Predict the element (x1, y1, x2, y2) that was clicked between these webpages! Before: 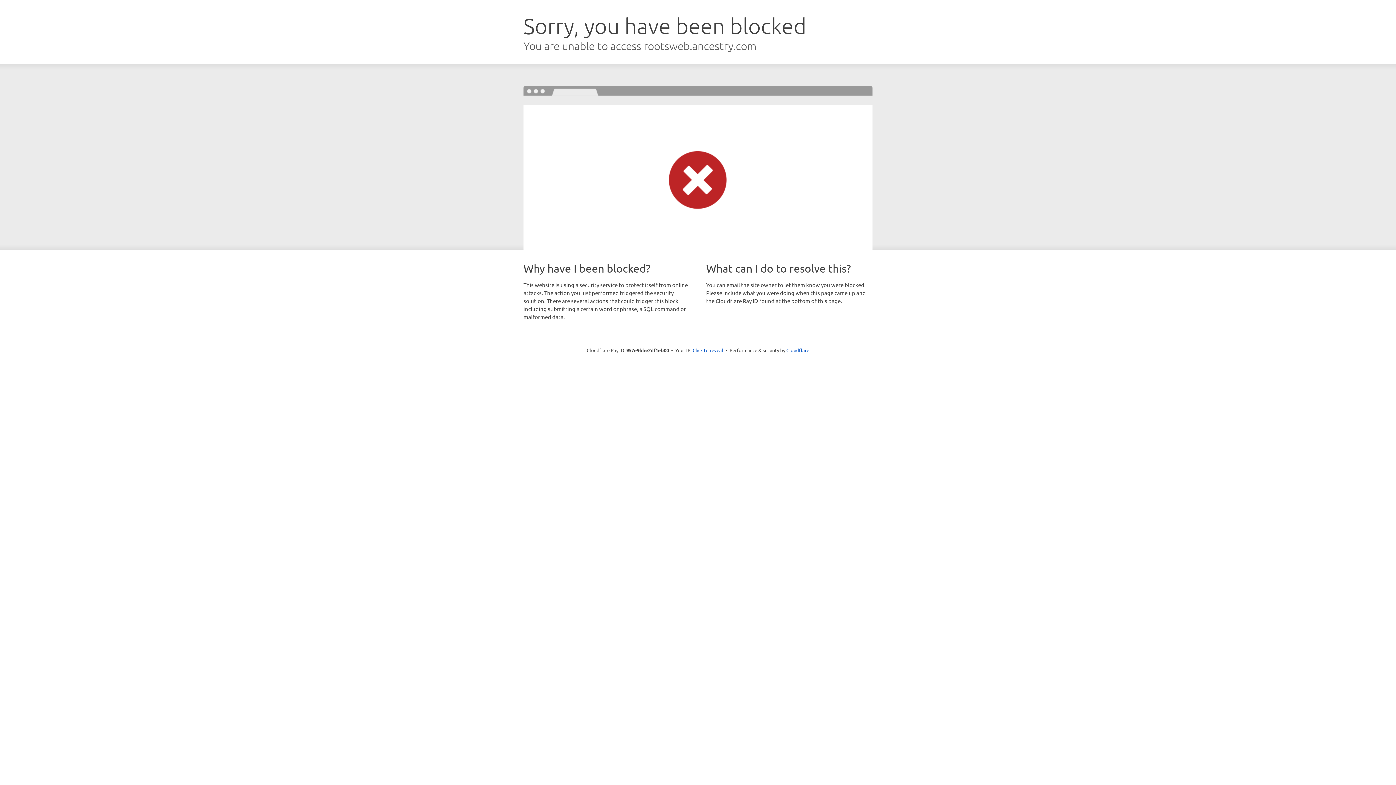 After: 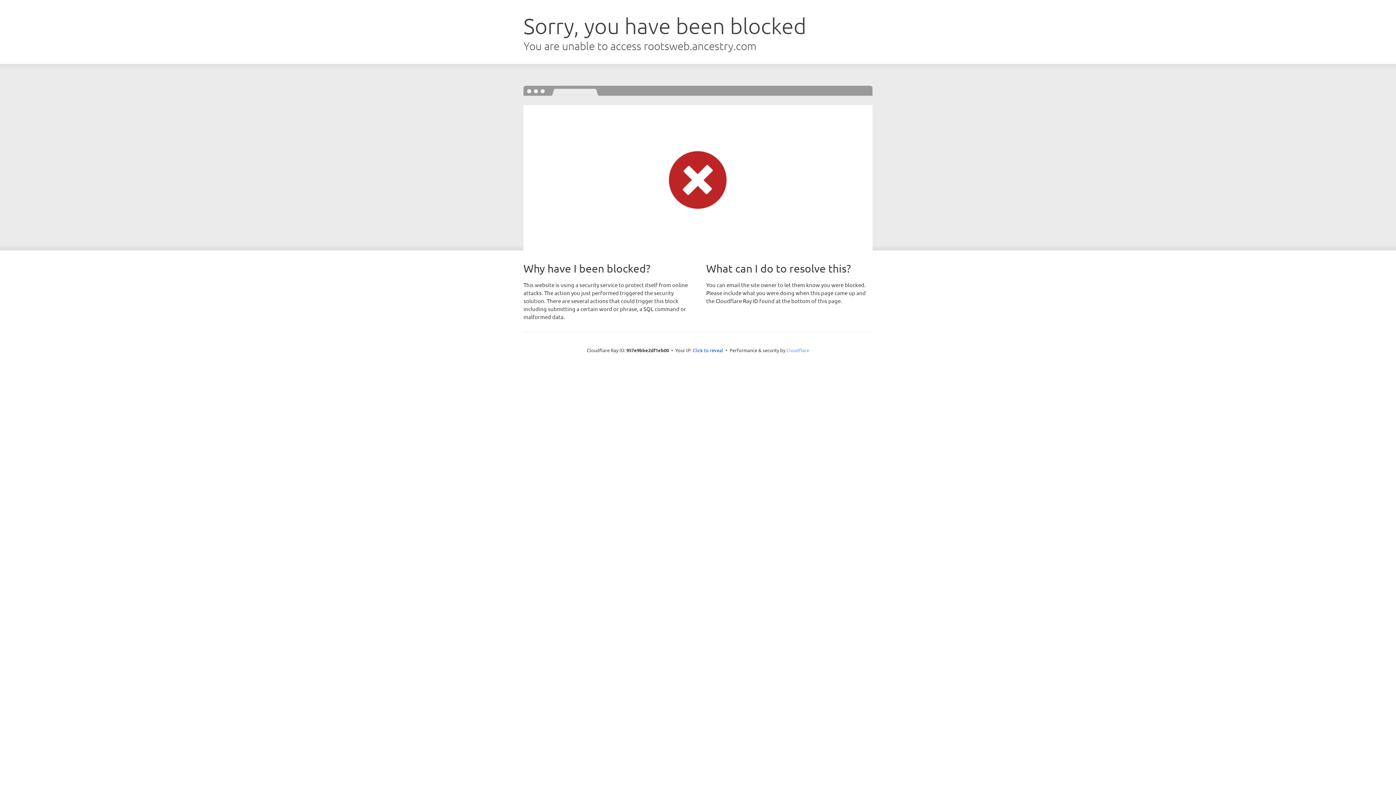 Action: label: Cloudflare bbox: (786, 347, 809, 353)